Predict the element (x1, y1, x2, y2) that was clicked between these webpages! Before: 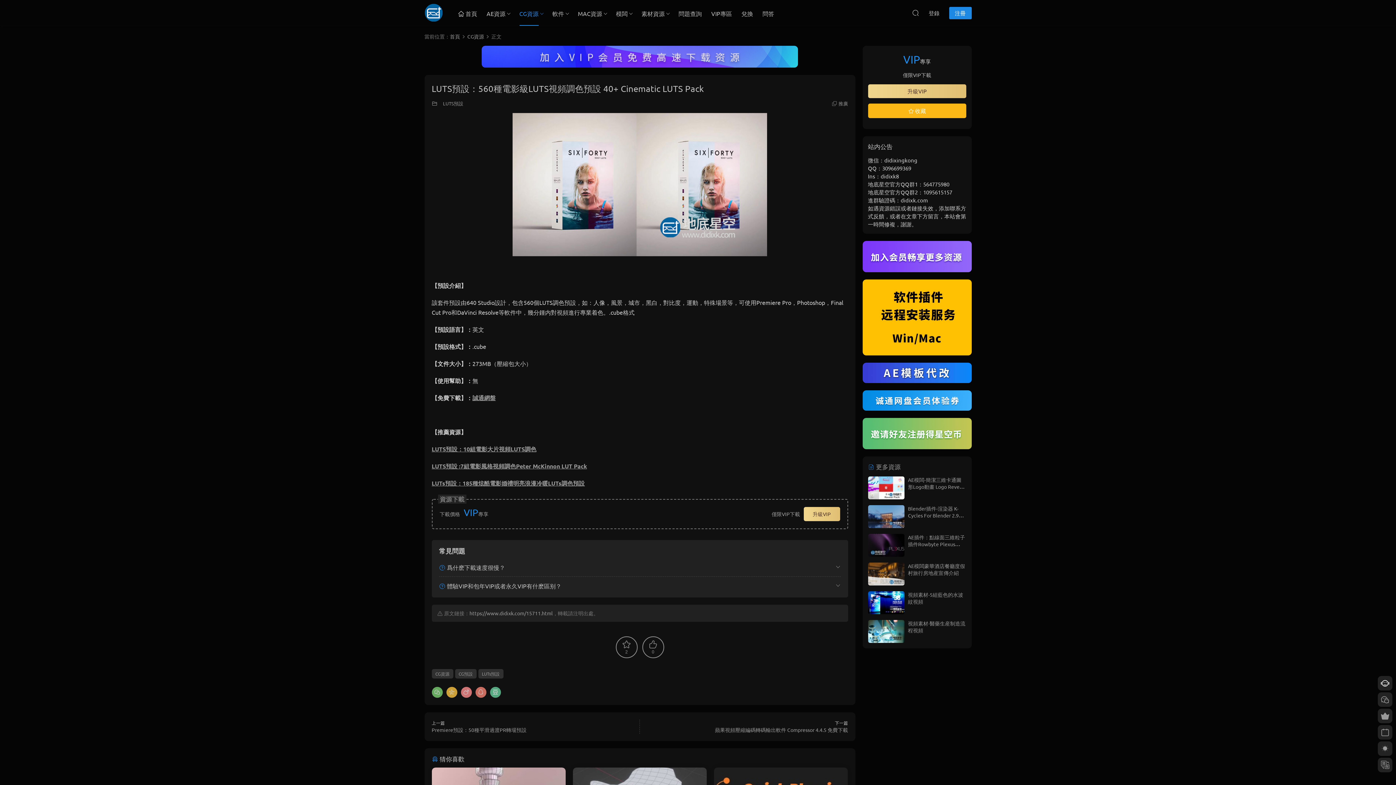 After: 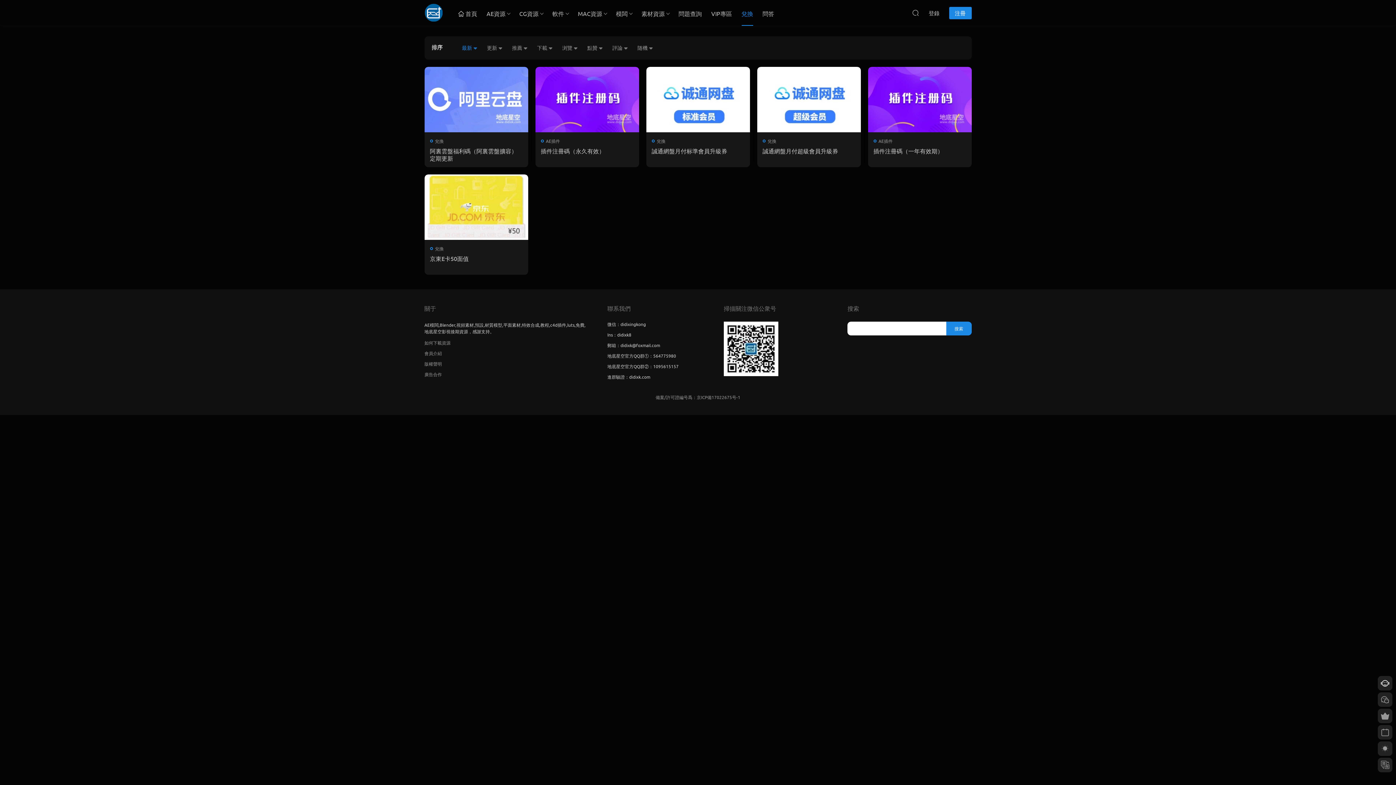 Action: bbox: (736, 0, 758, 26) label: 兌換